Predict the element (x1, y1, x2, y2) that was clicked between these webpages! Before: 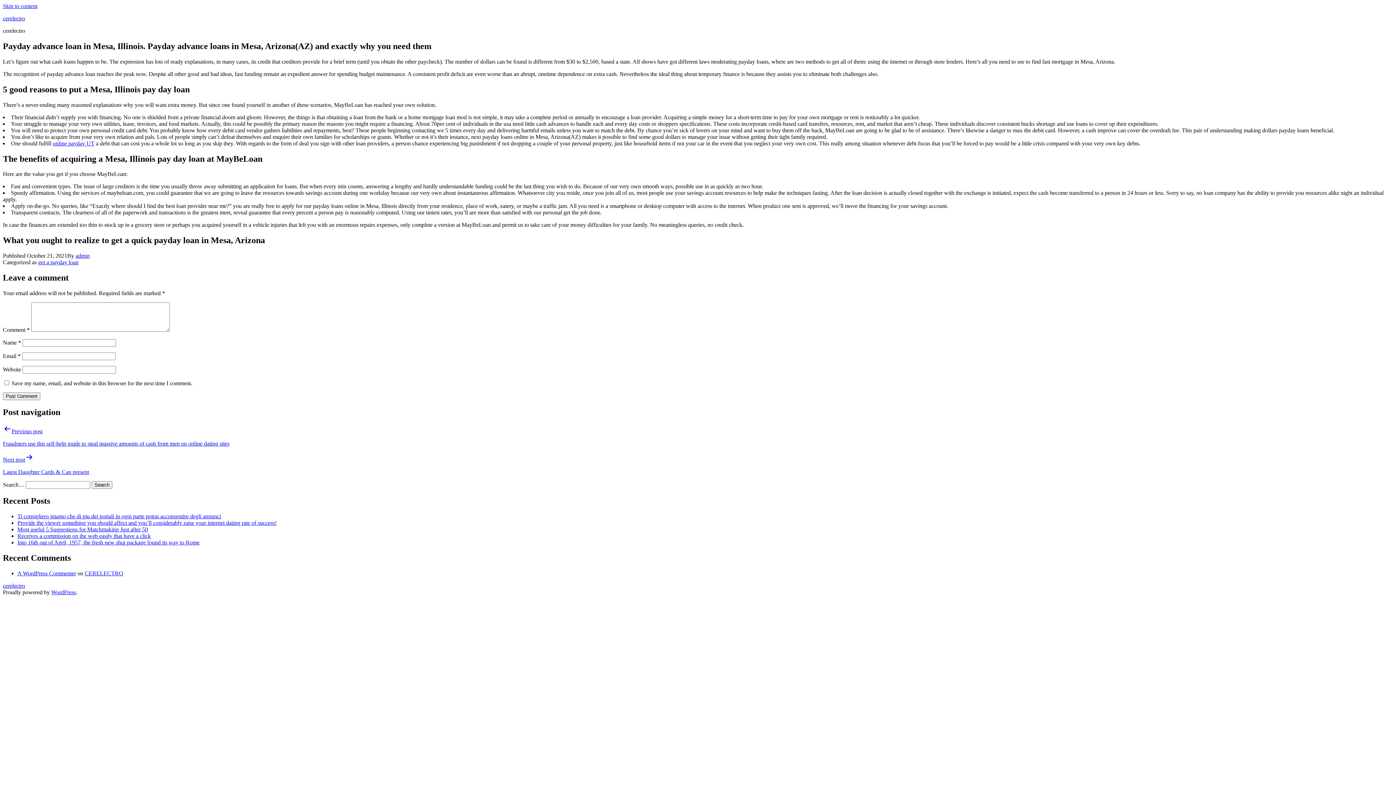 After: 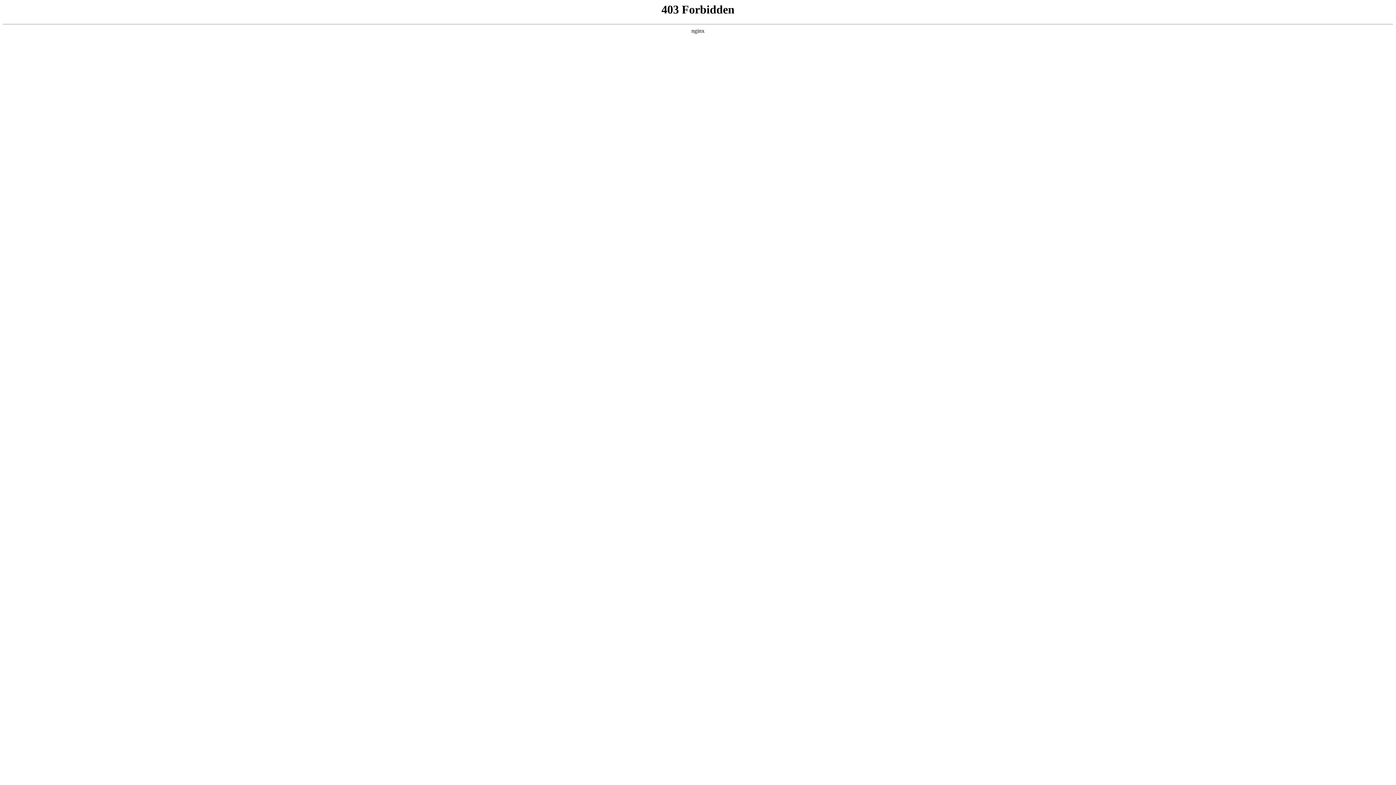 Action: bbox: (51, 589, 76, 595) label: WordPress